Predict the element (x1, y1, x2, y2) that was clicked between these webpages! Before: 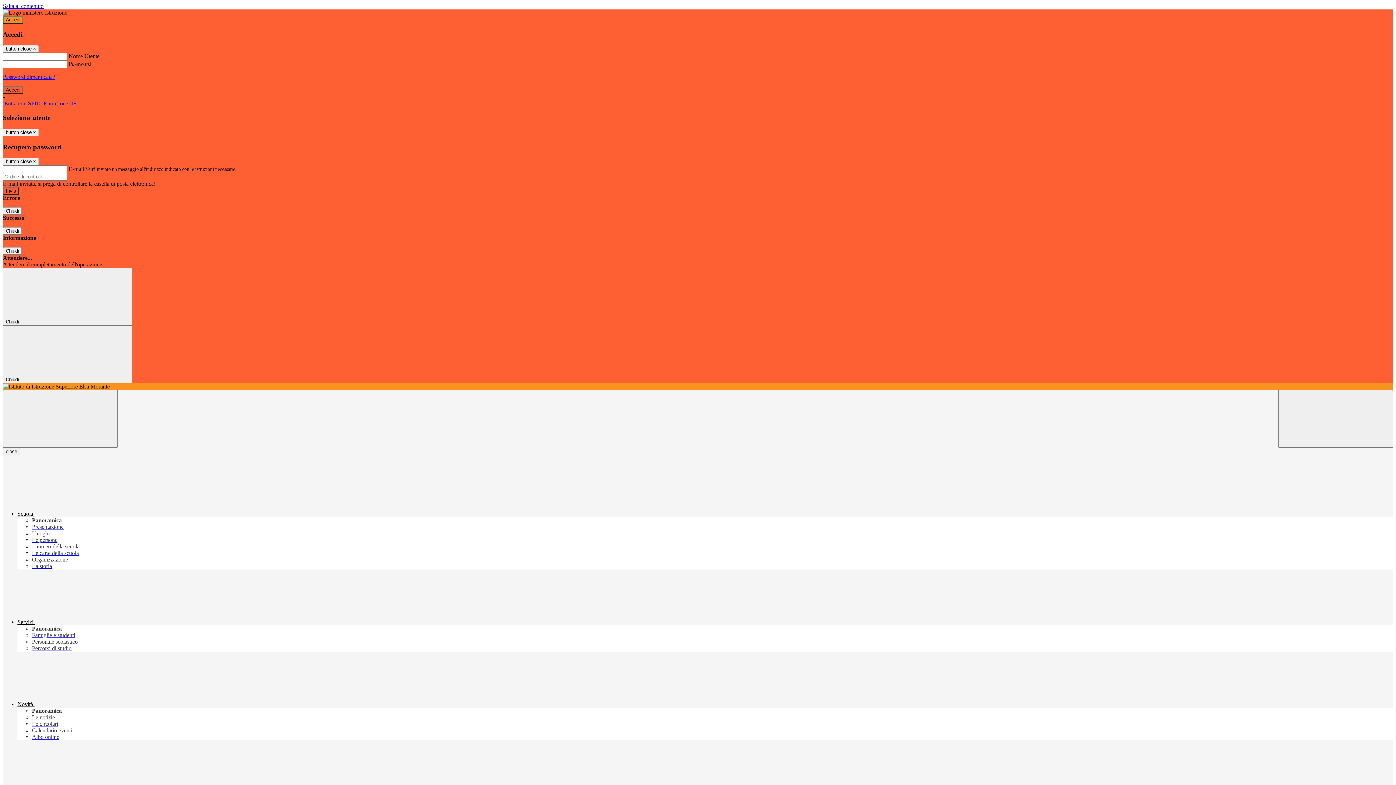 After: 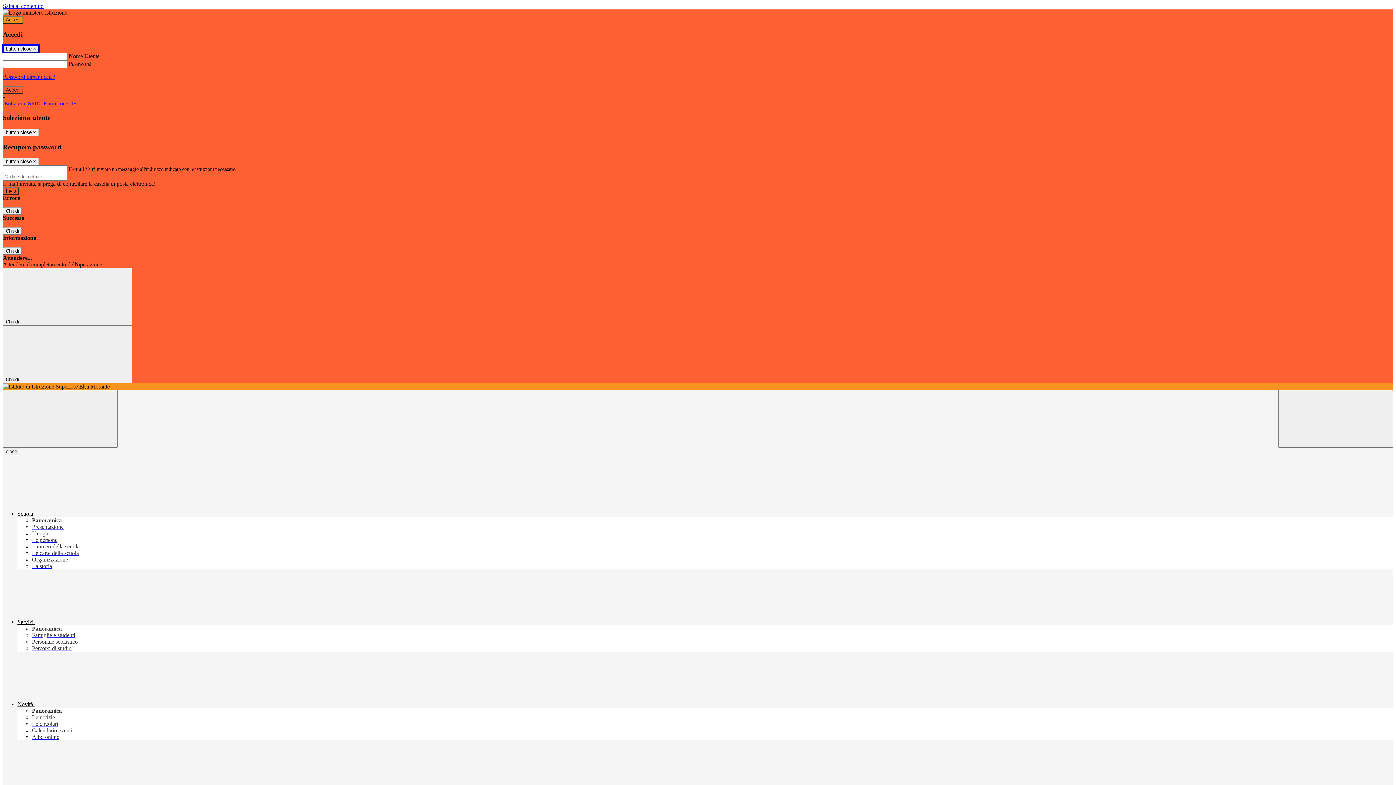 Action: bbox: (2, 45, 38, 52) label: Close